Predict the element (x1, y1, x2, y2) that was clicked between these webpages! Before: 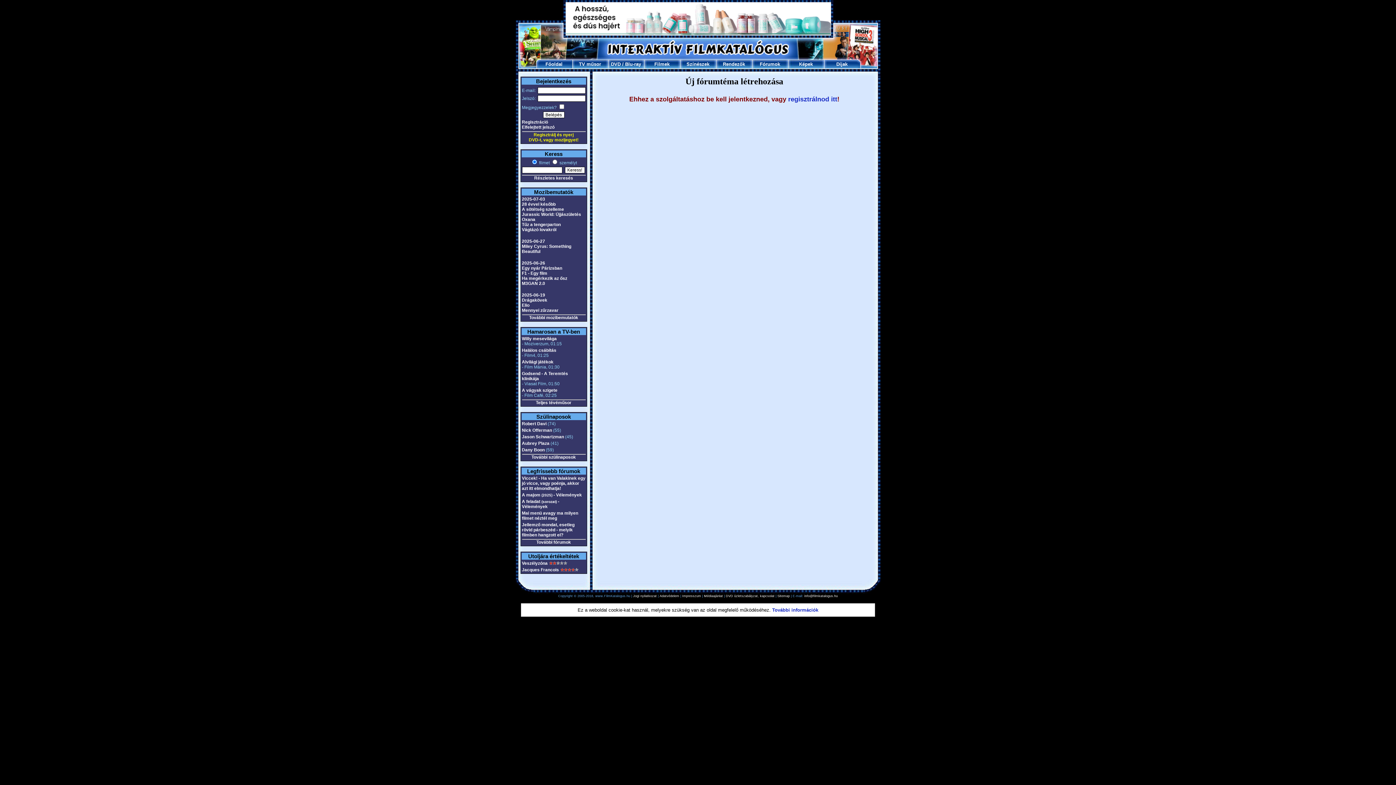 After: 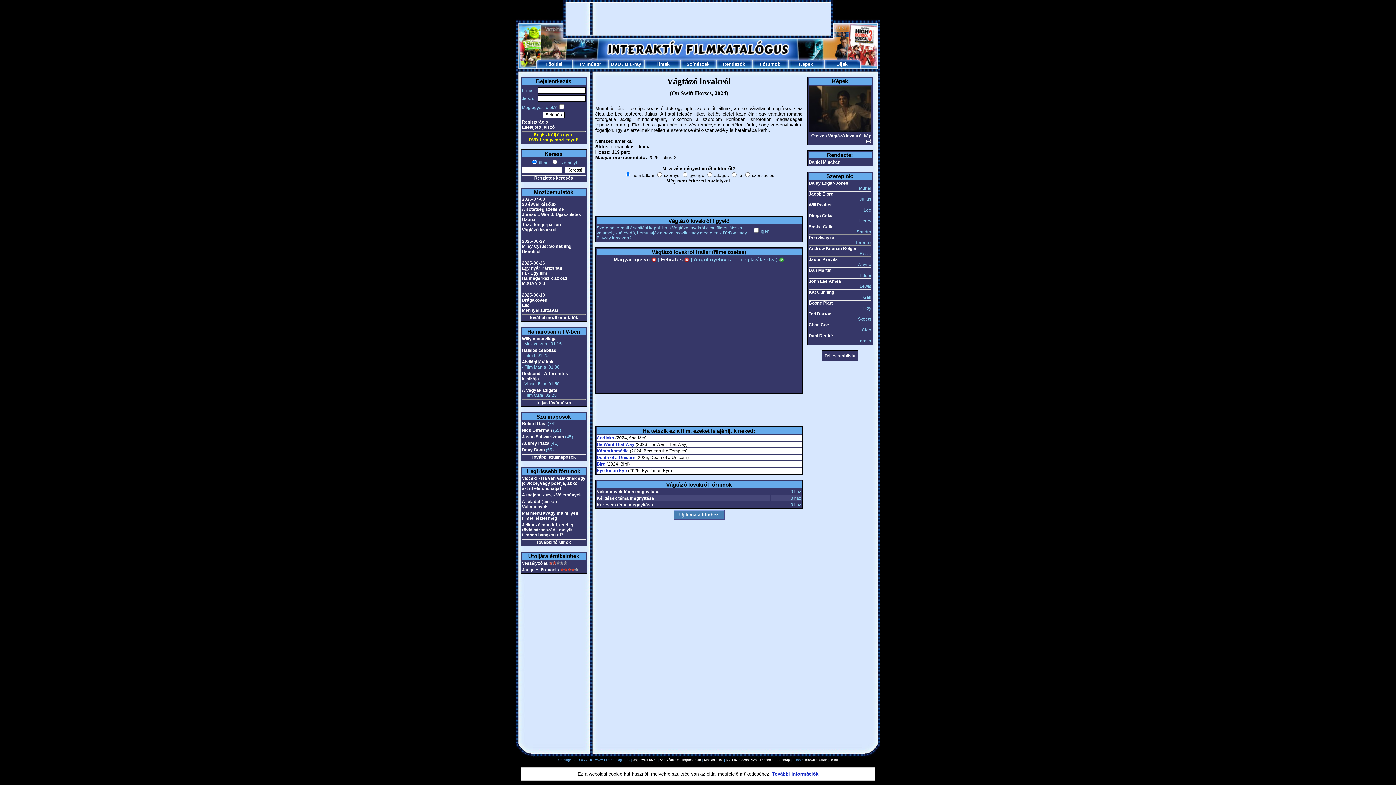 Action: label: Vágtázó lovakról bbox: (522, 227, 556, 232)